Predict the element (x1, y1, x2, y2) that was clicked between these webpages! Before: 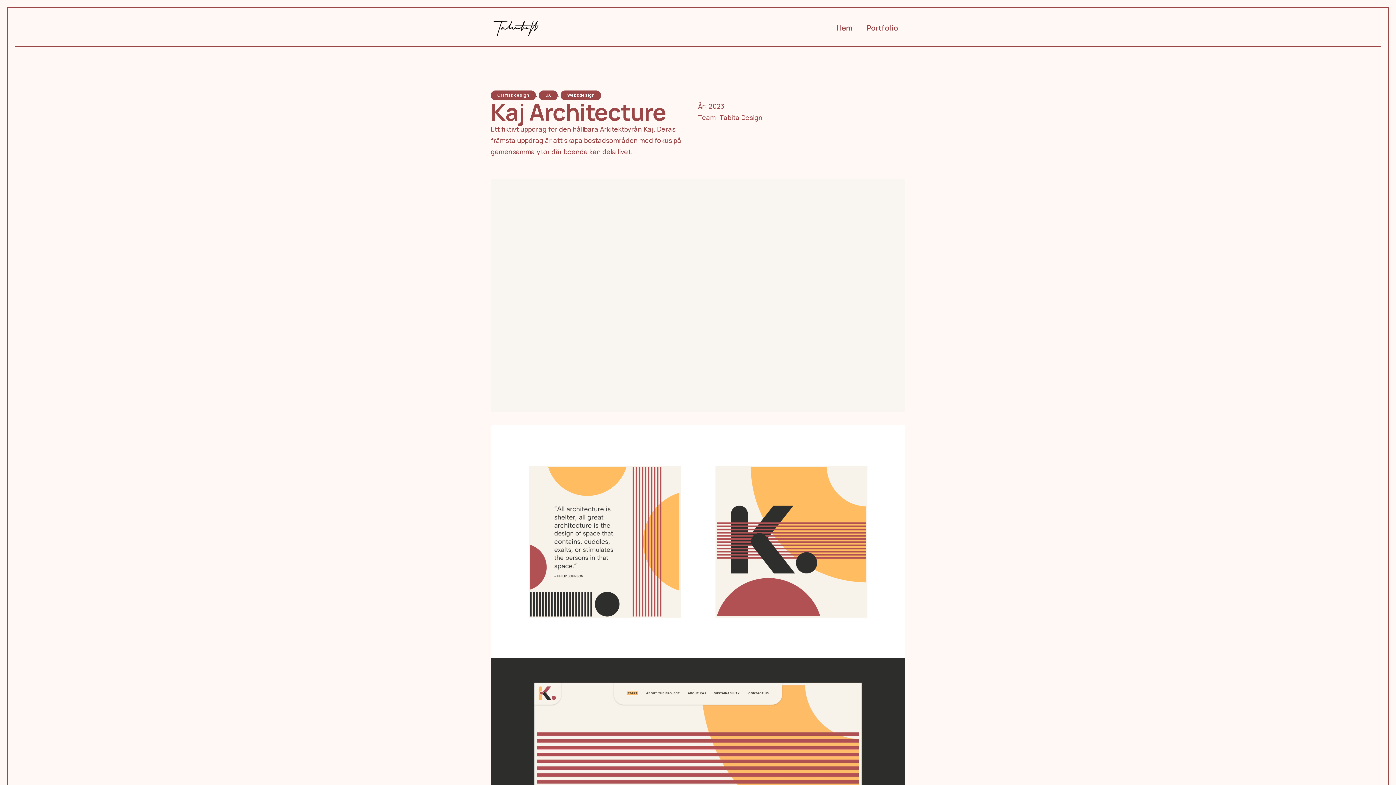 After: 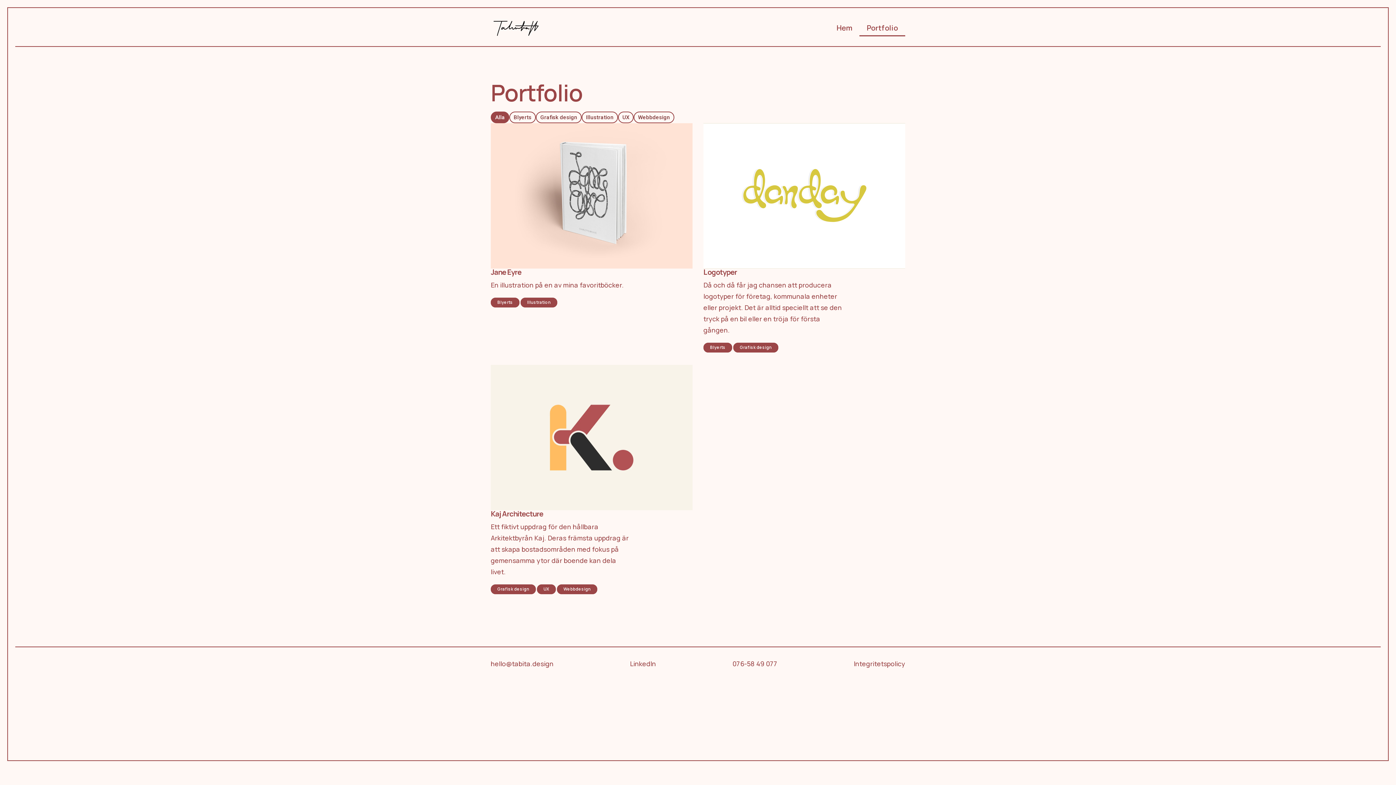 Action: bbox: (859, 19, 905, 36) label: Portfolio